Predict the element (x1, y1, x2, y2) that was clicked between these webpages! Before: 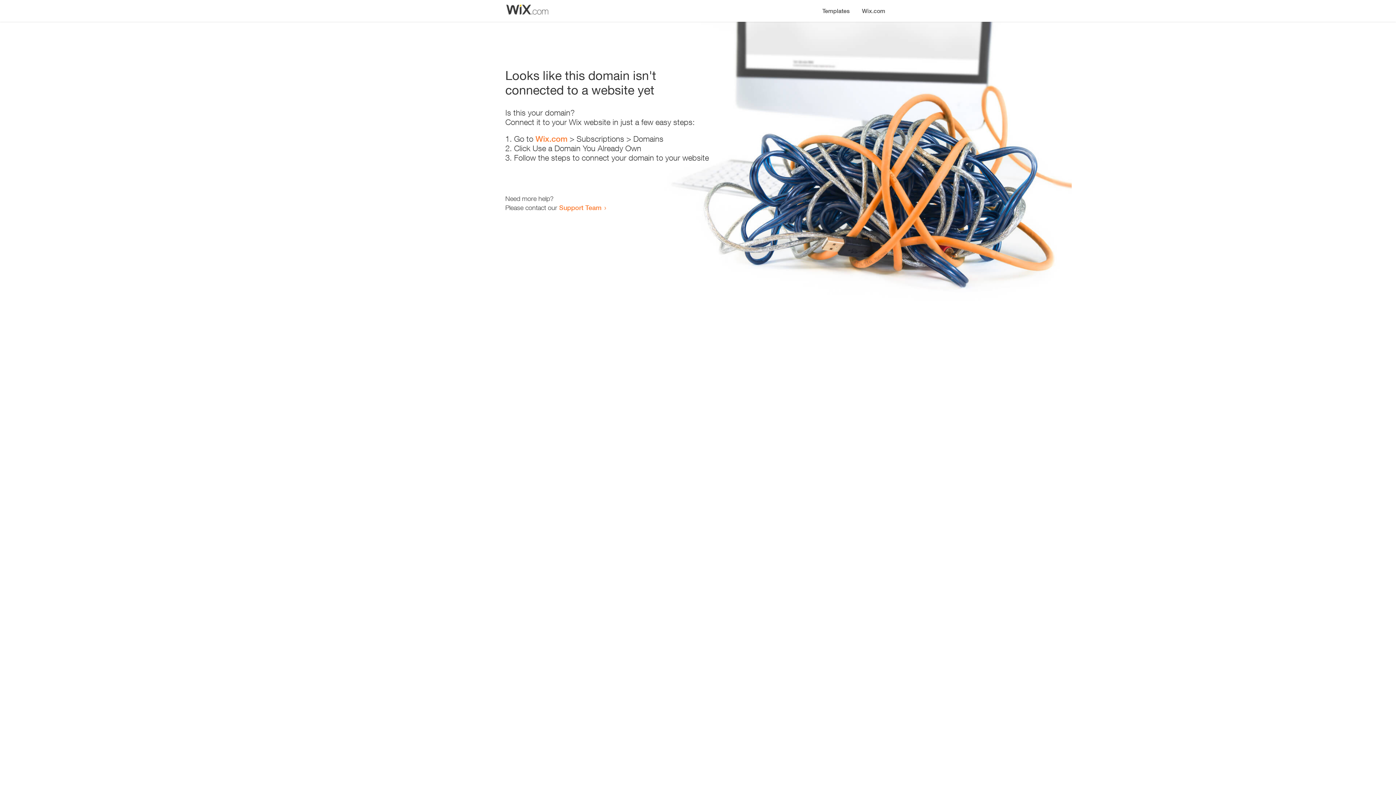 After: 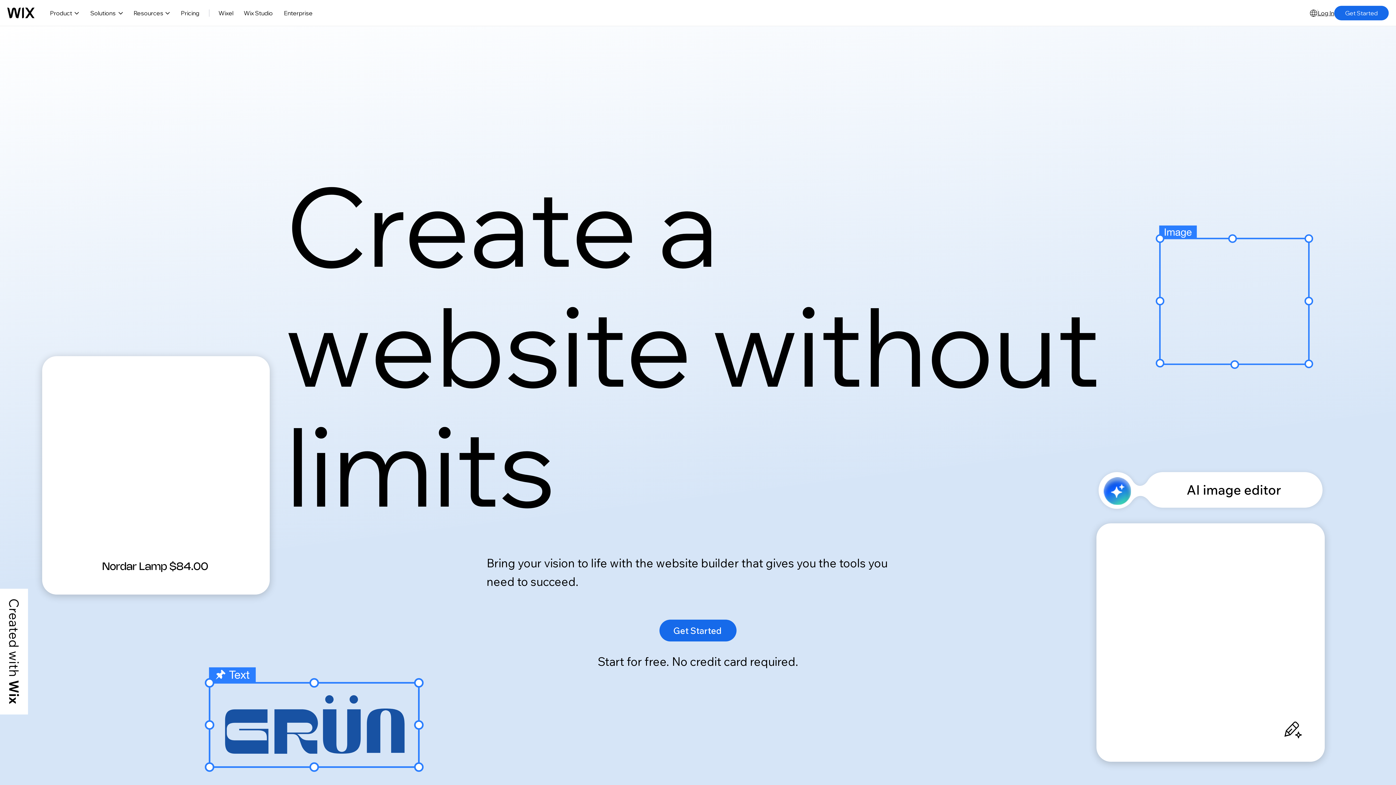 Action: bbox: (535, 134, 567, 143) label: Wix.com